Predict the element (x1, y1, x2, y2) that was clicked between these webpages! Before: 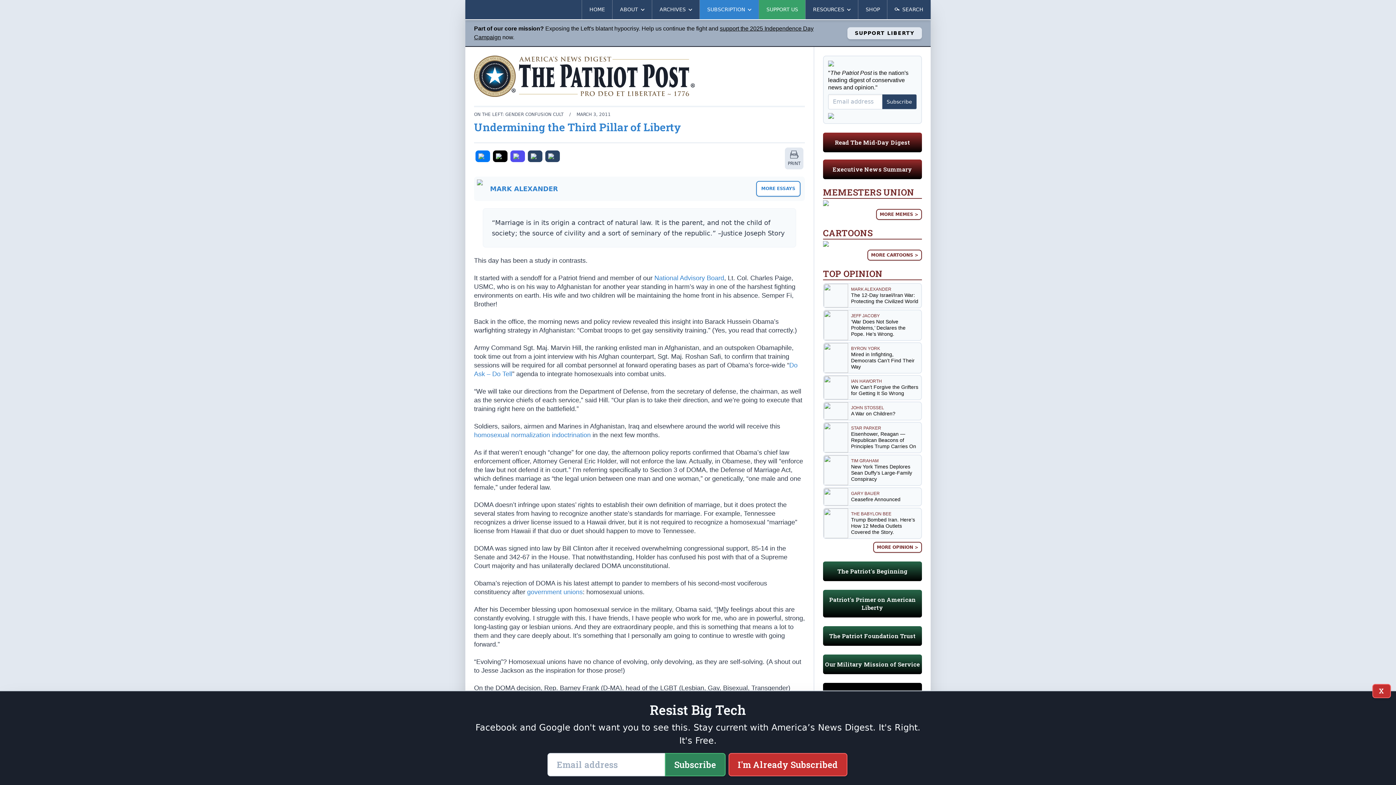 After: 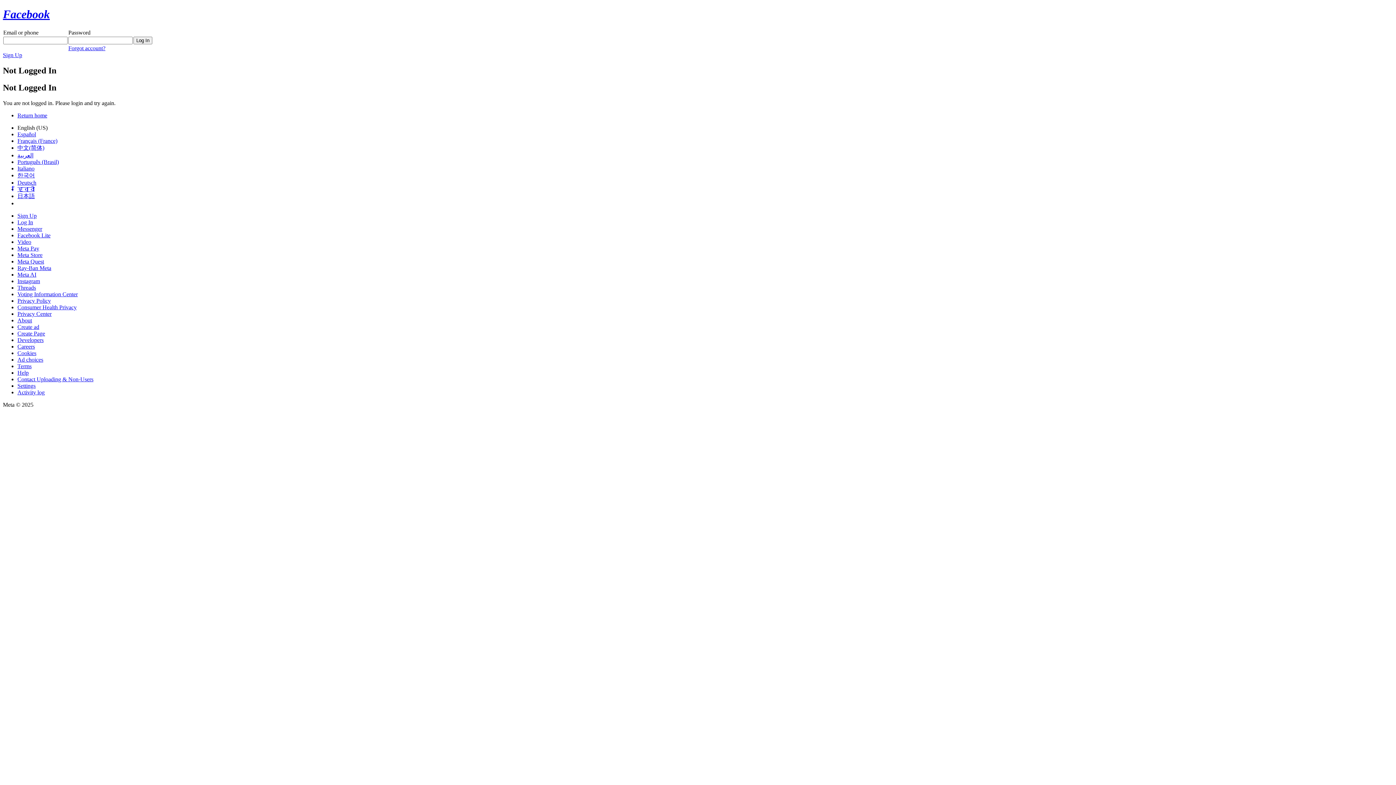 Action: bbox: (475, 150, 490, 162)